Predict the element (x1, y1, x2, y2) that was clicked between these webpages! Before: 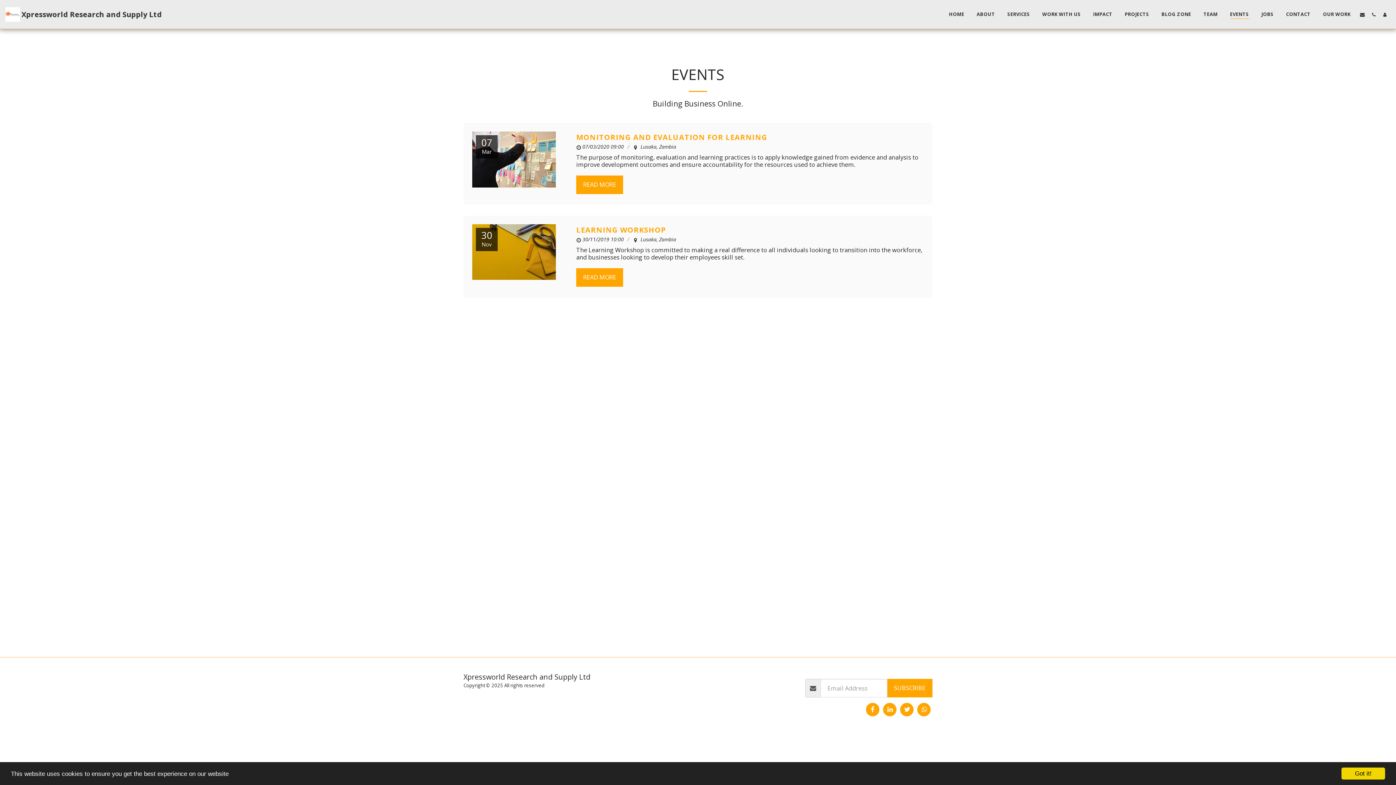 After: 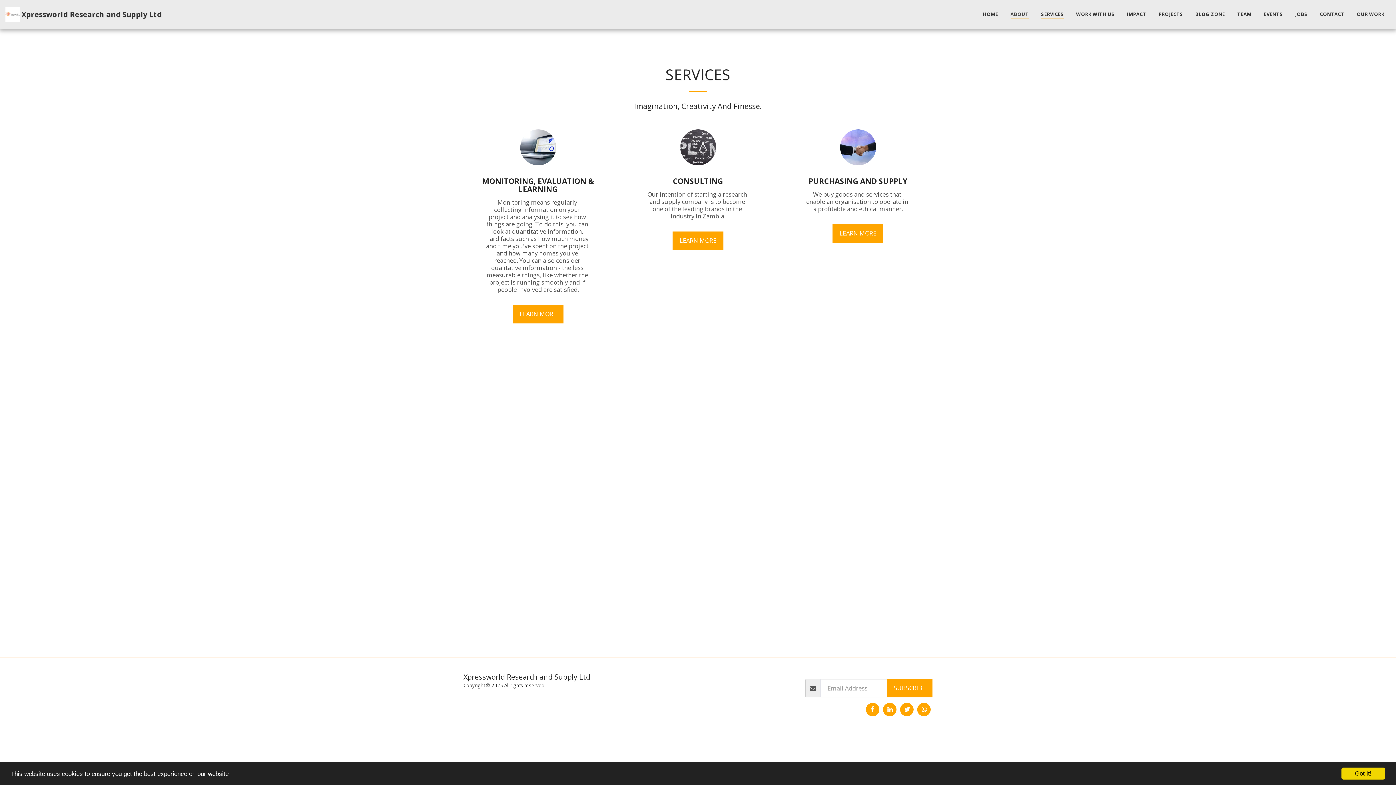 Action: label: SERVICES bbox: (1001, 9, 1036, 19)